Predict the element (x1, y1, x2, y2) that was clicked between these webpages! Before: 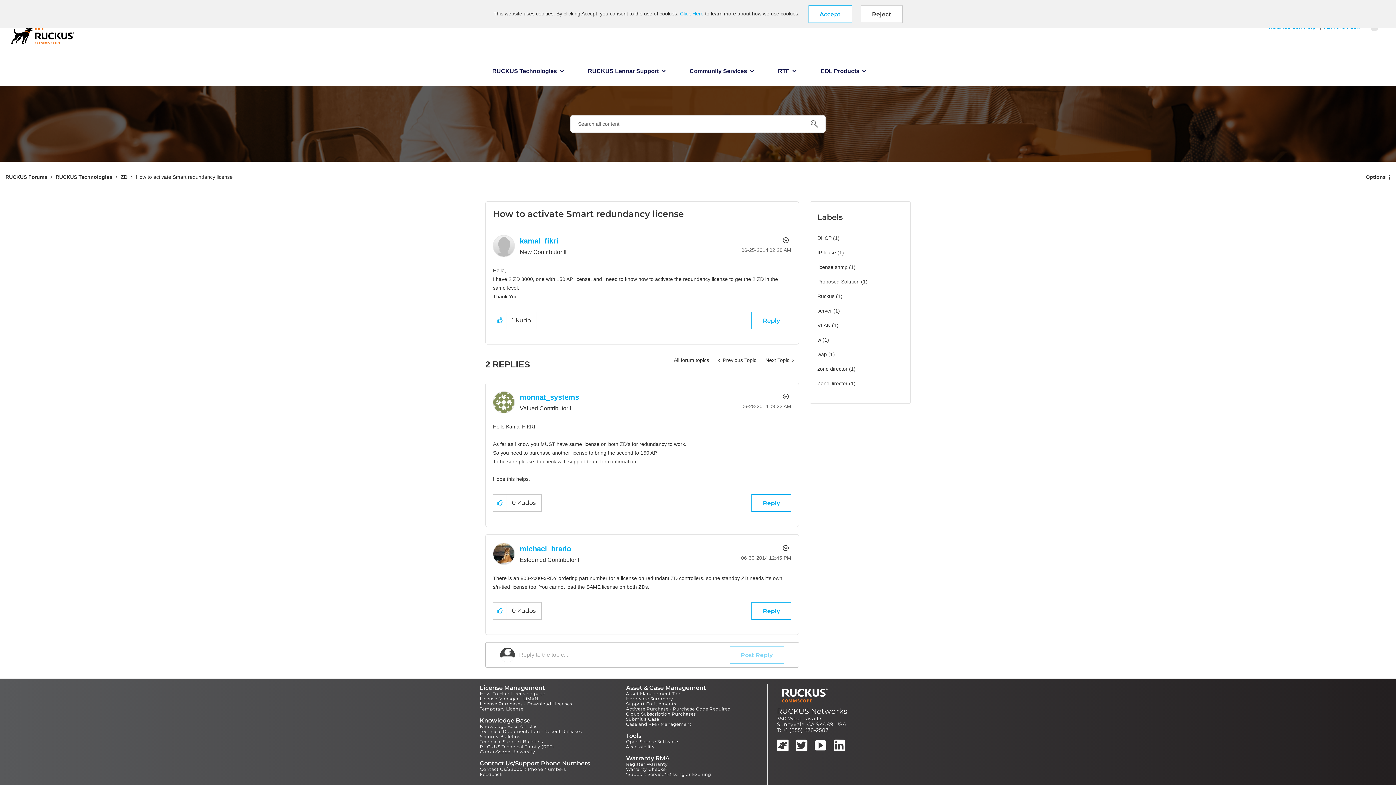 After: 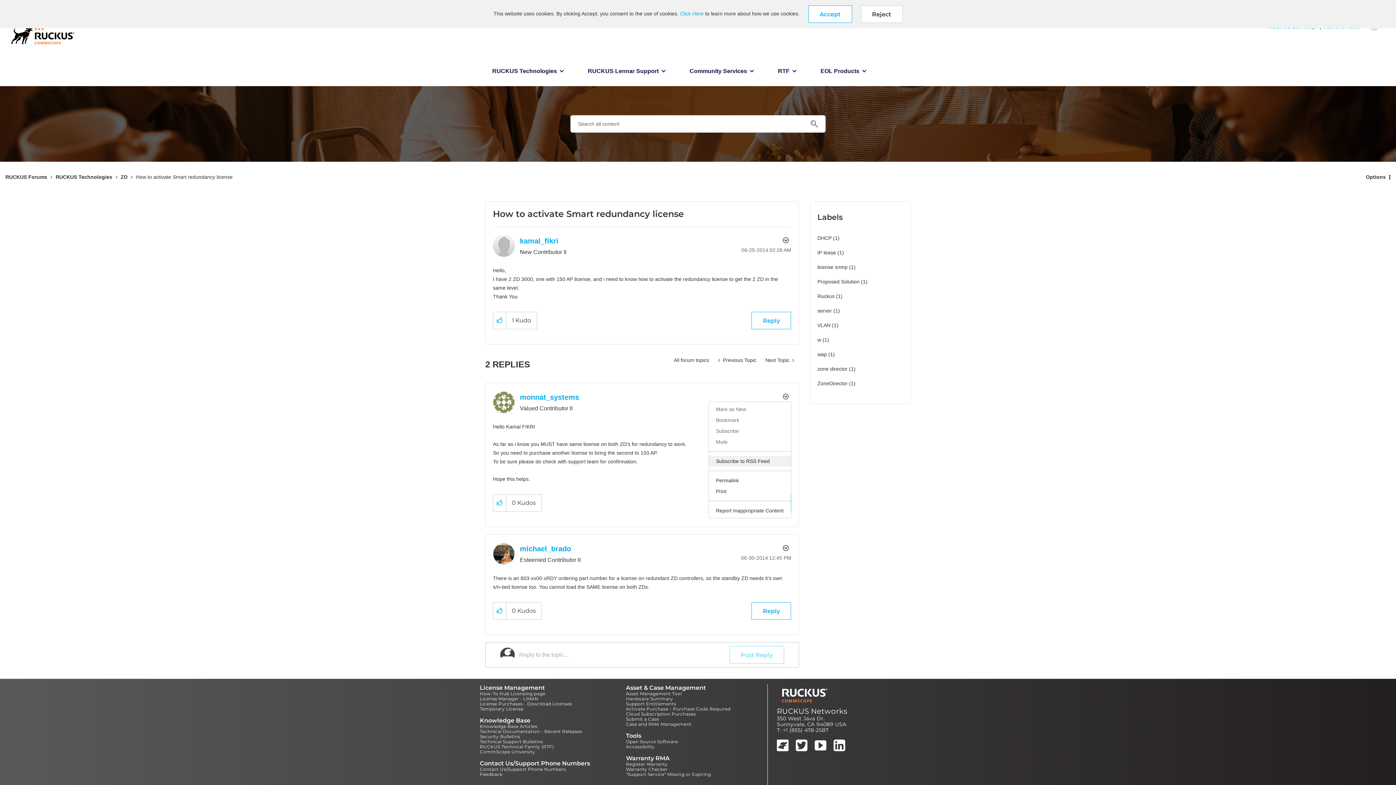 Action: label: Show comment option menu bbox: (779, 391, 791, 402)